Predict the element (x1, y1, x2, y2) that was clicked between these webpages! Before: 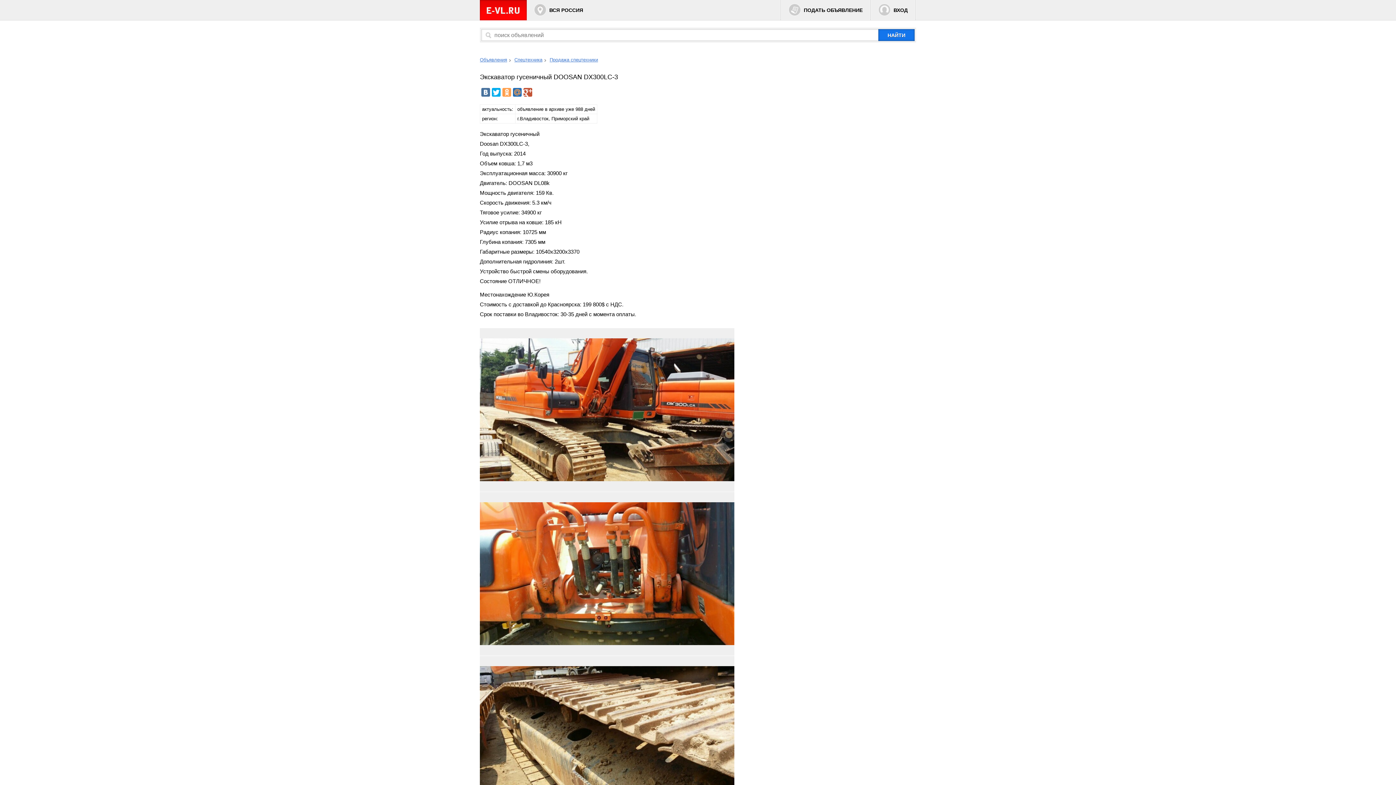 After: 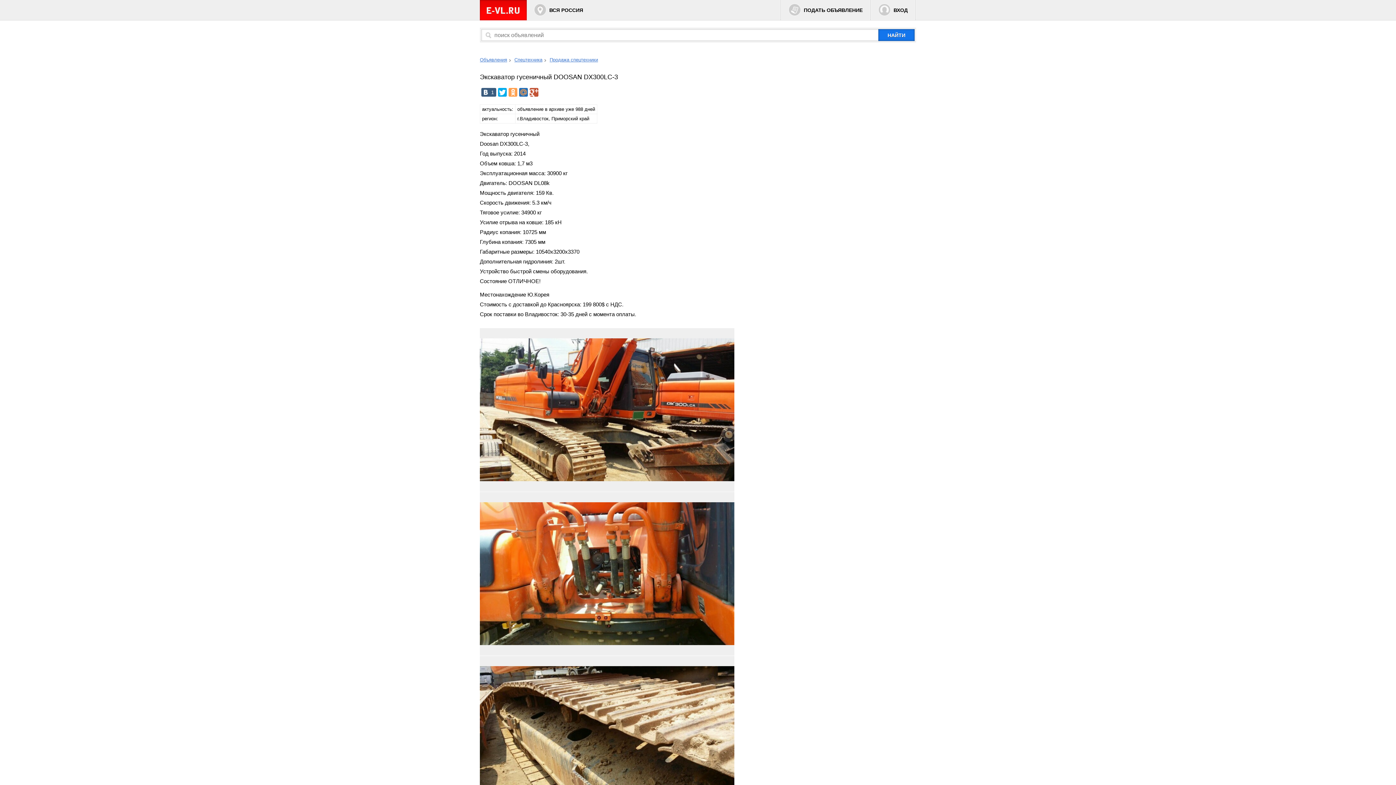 Action: bbox: (481, 88, 490, 96)